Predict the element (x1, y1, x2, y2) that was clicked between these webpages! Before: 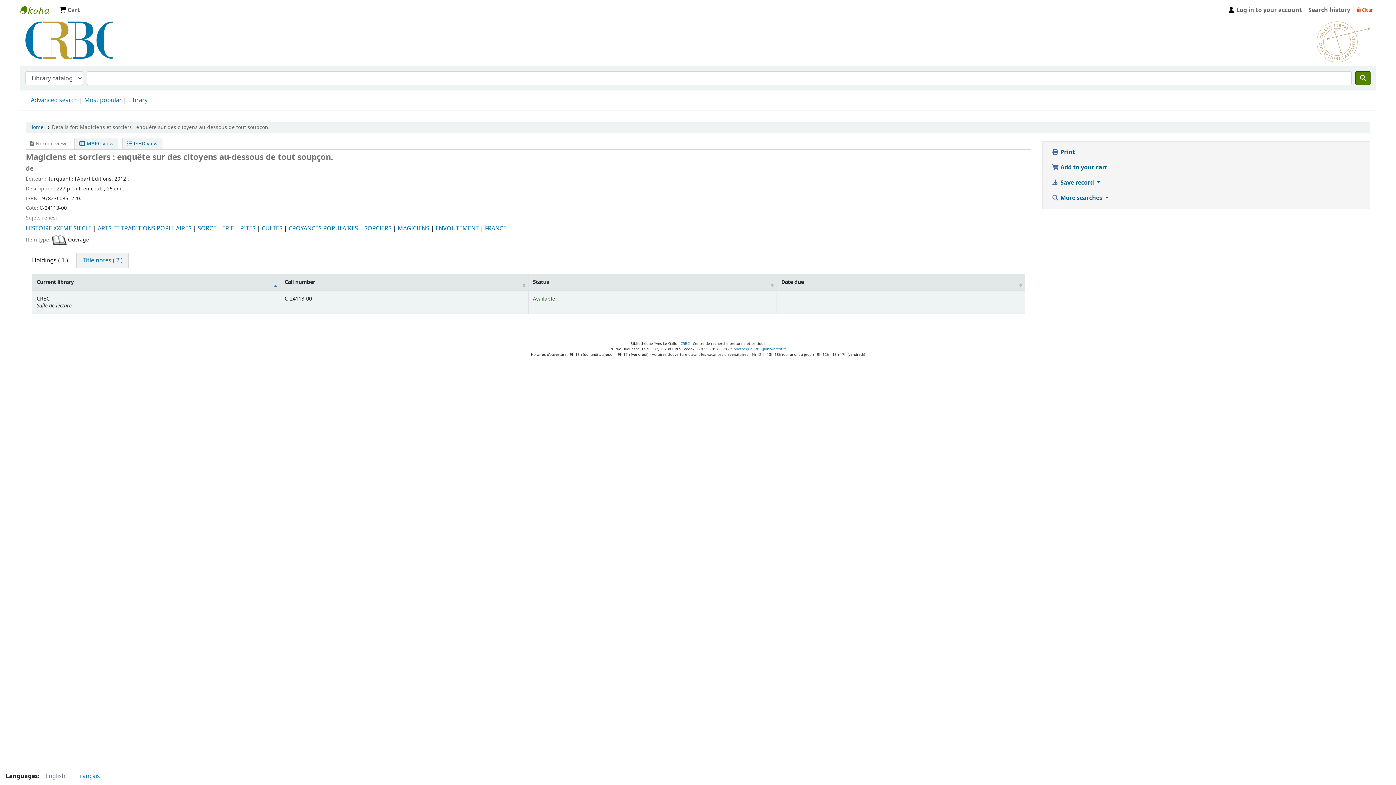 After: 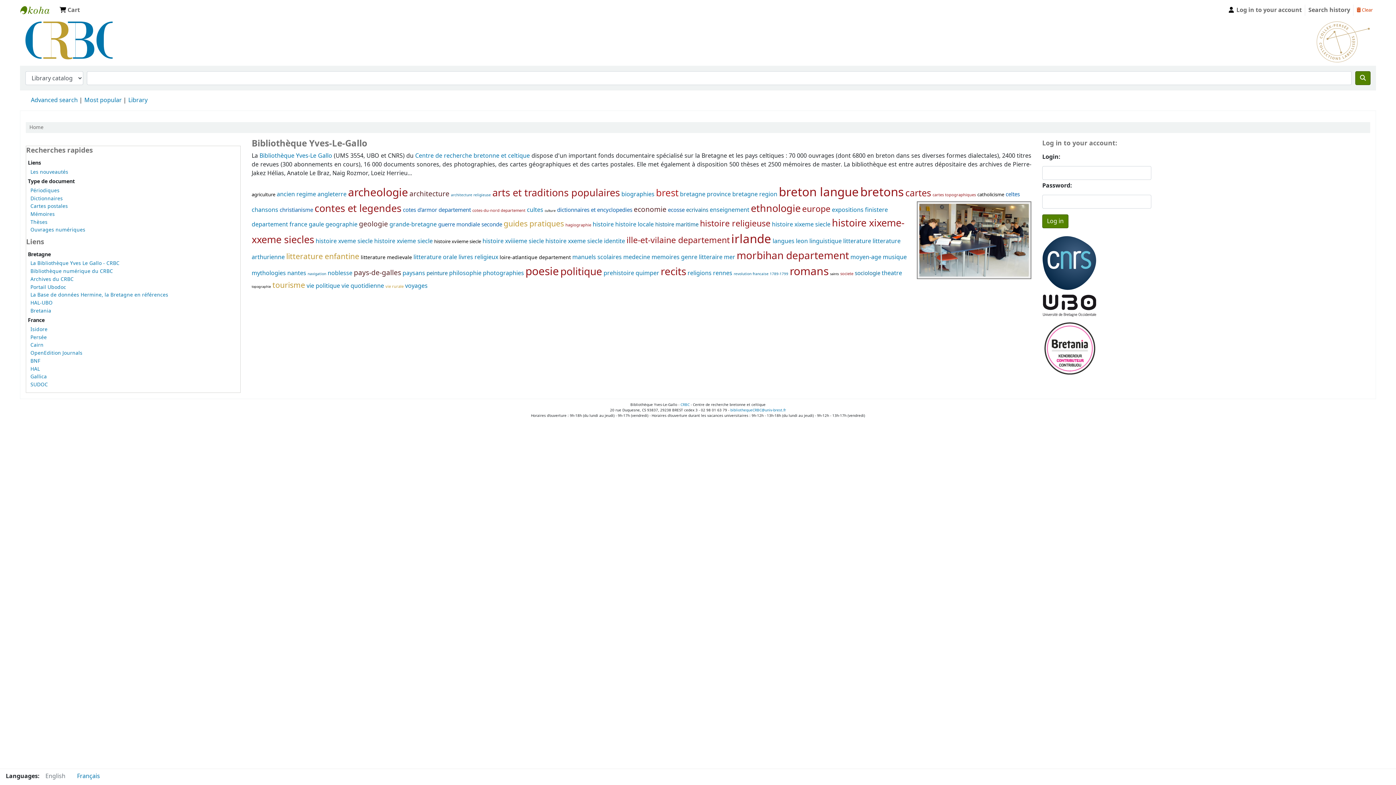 Action: bbox: (25, 35, 116, 44)